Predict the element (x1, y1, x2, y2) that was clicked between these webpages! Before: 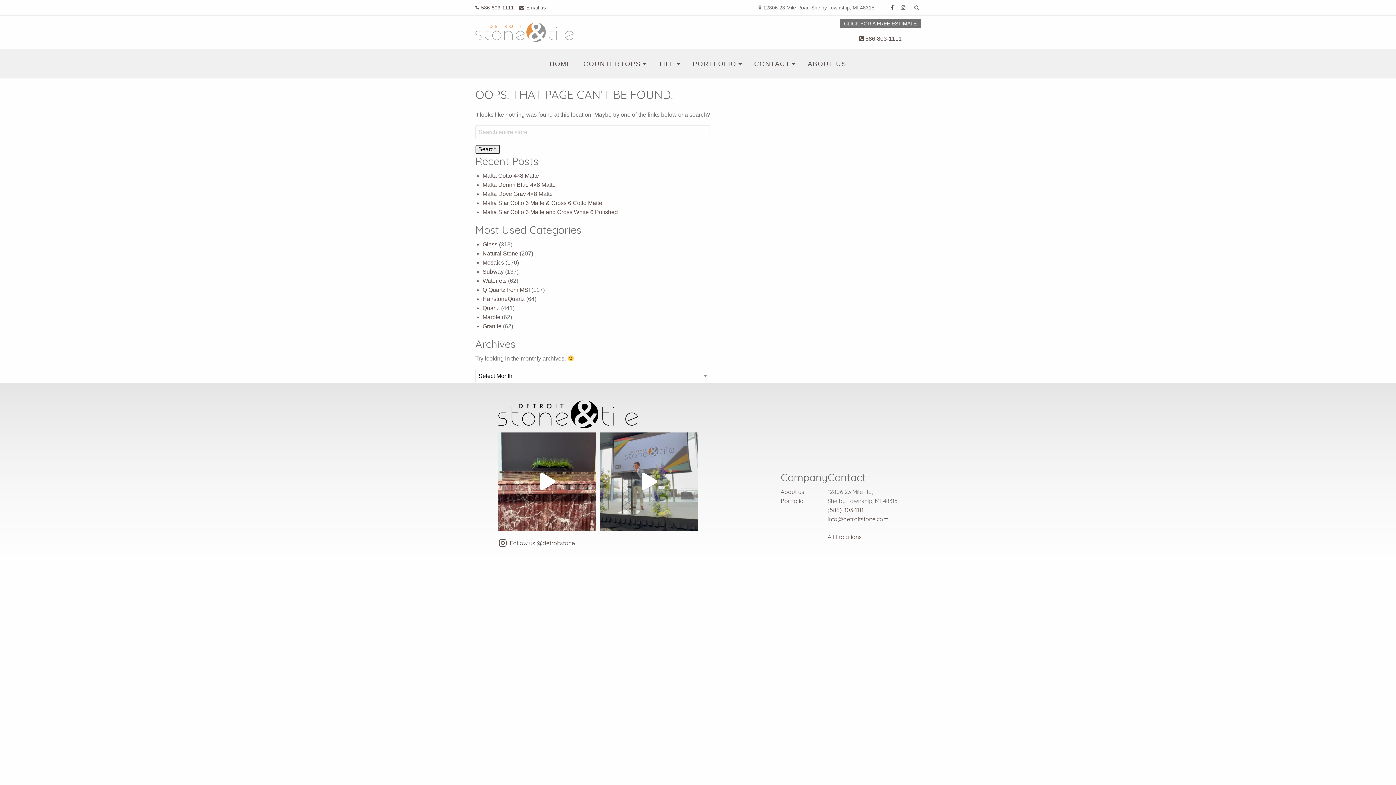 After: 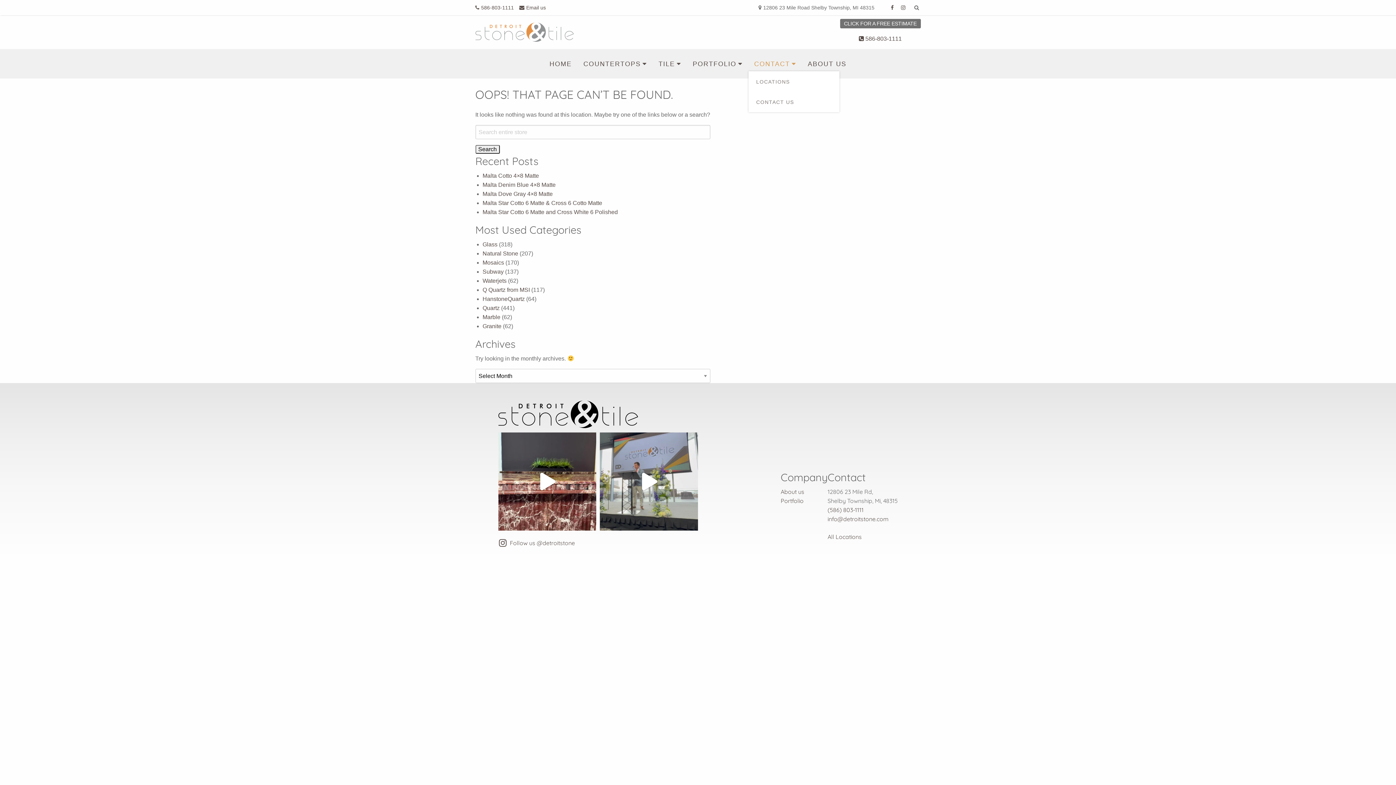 Action: label: CONTACT bbox: (748, 56, 802, 71)